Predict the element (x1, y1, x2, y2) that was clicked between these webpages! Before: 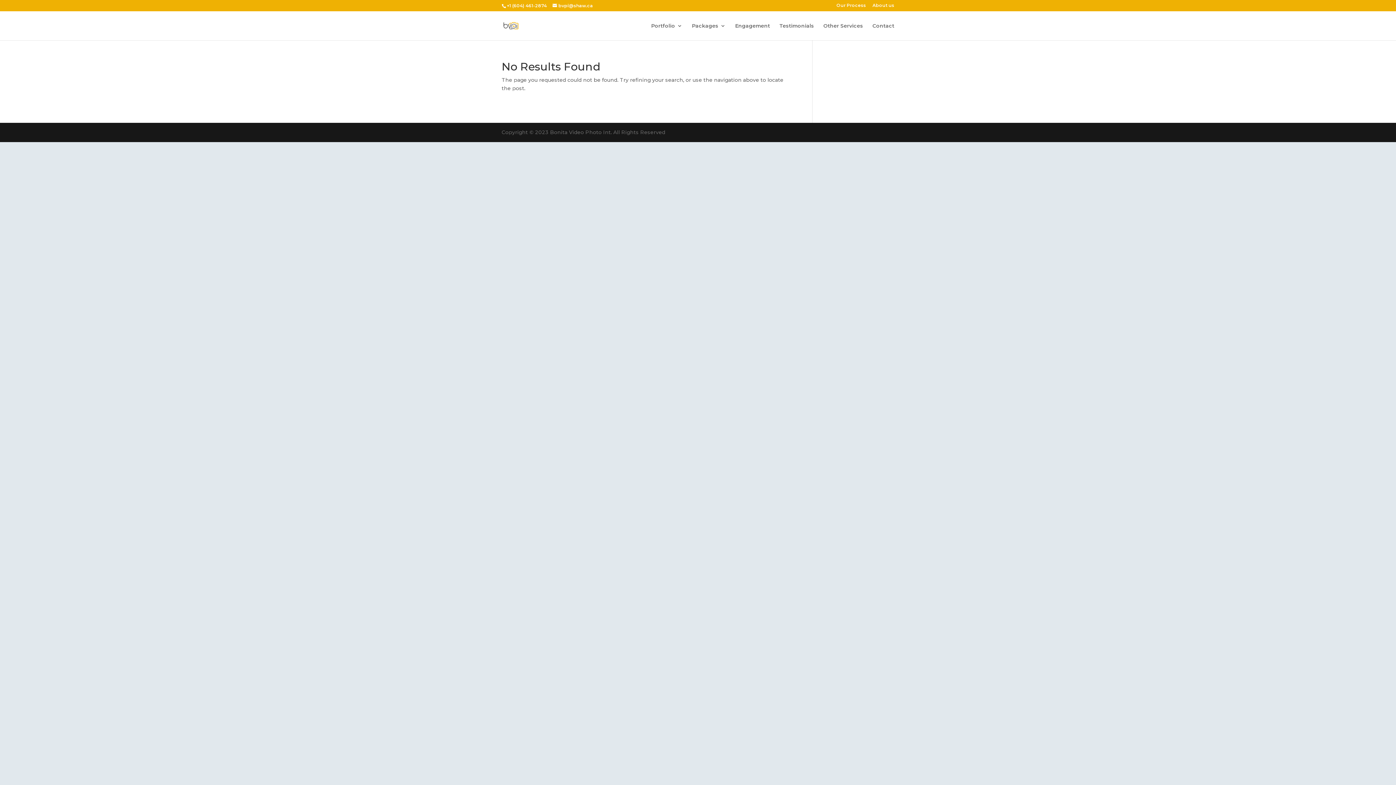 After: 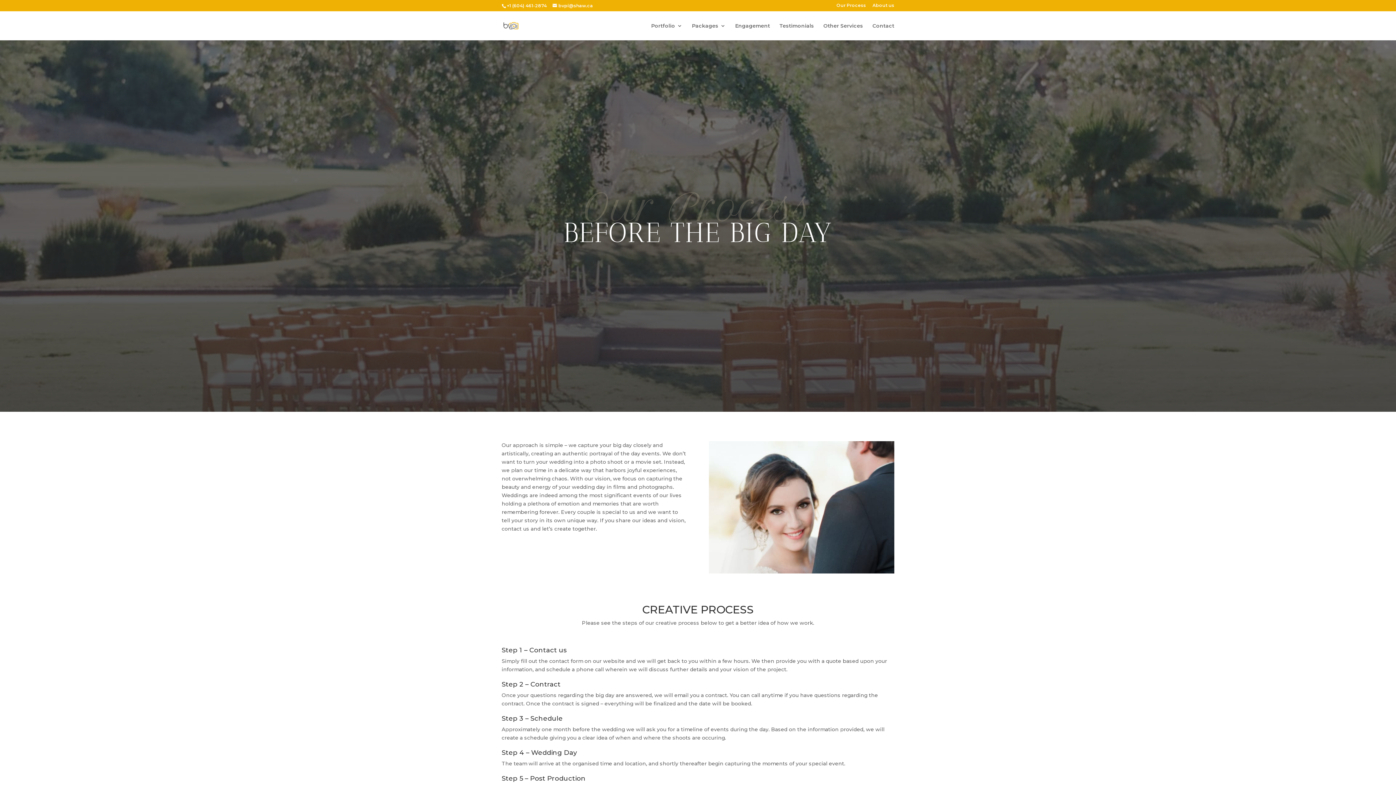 Action: label: Our Process bbox: (836, 3, 866, 10)